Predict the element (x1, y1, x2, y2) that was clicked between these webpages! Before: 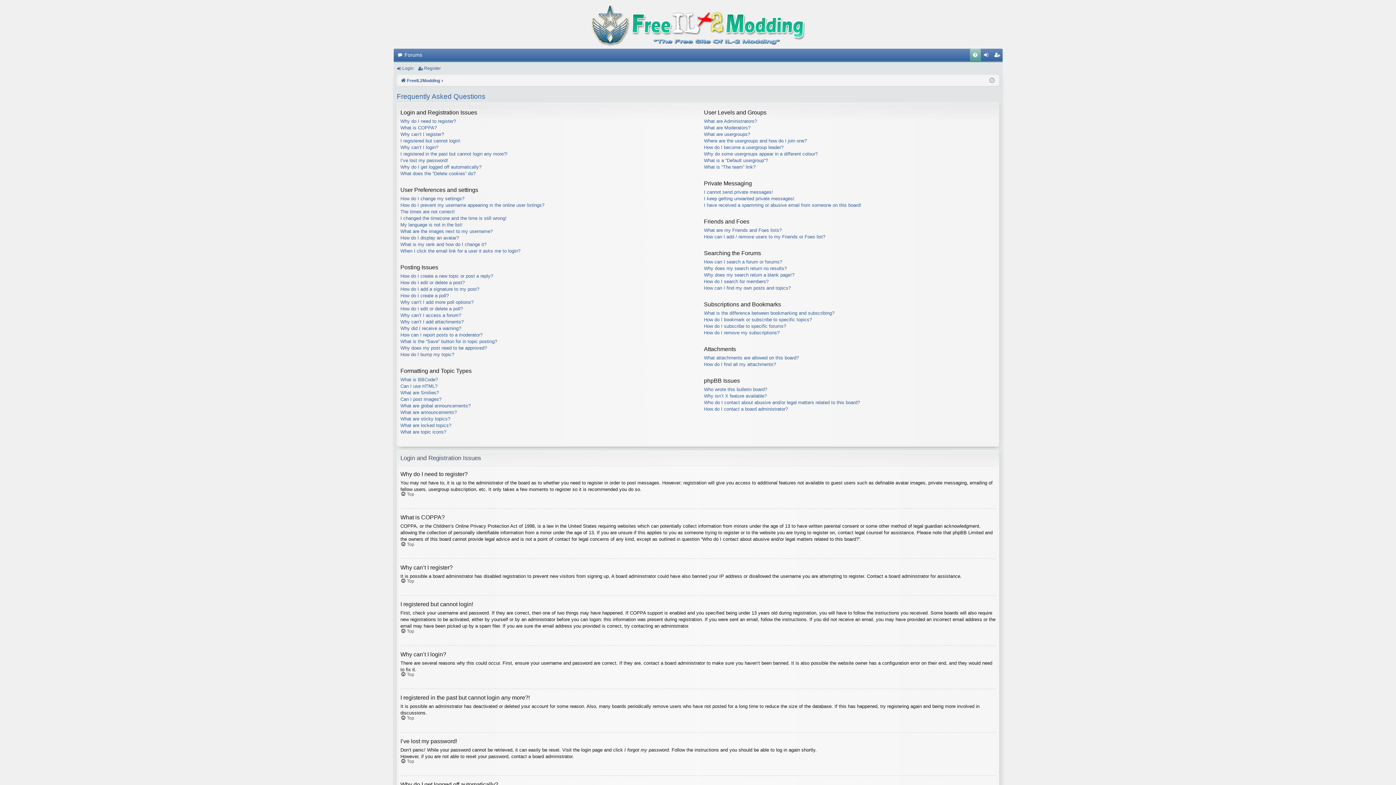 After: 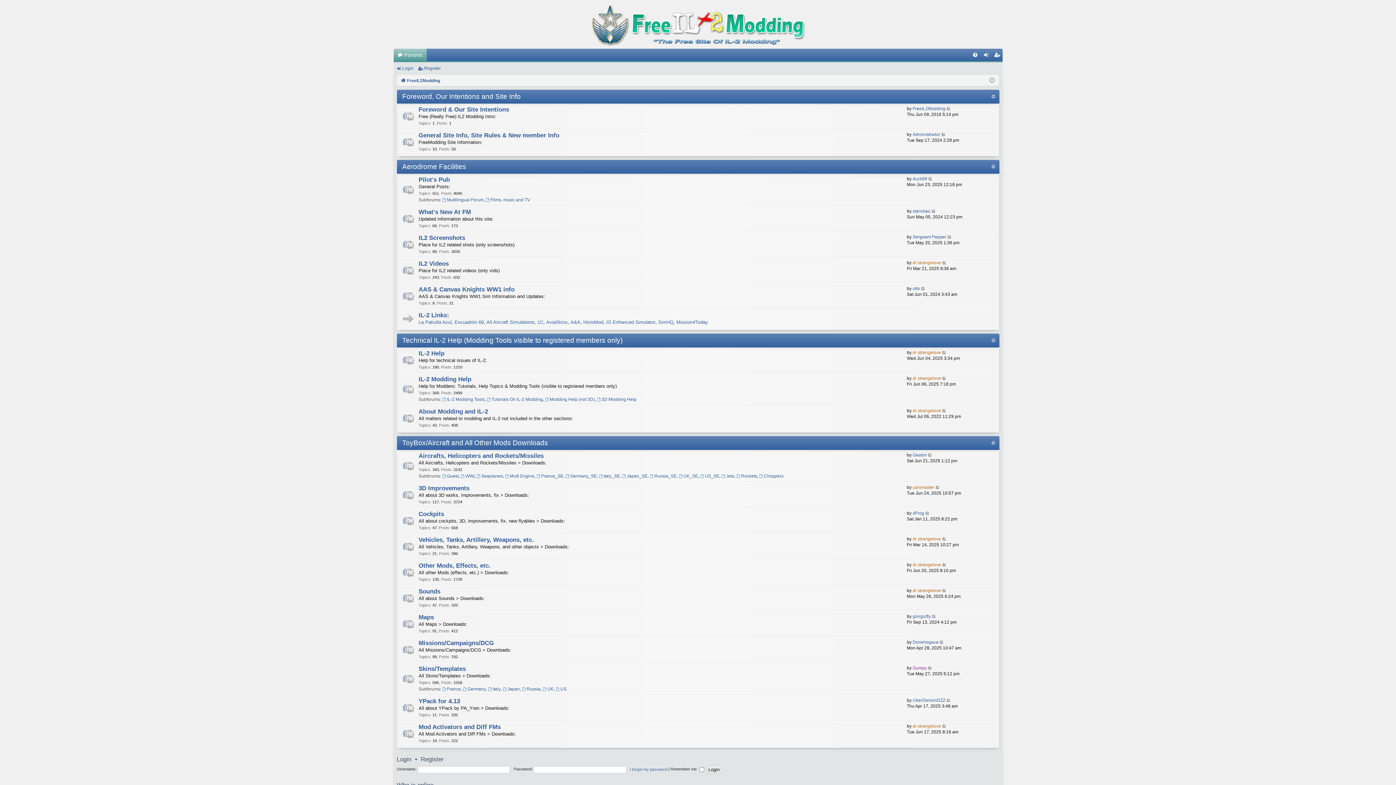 Action: bbox: (393, 4, 1002, 48)